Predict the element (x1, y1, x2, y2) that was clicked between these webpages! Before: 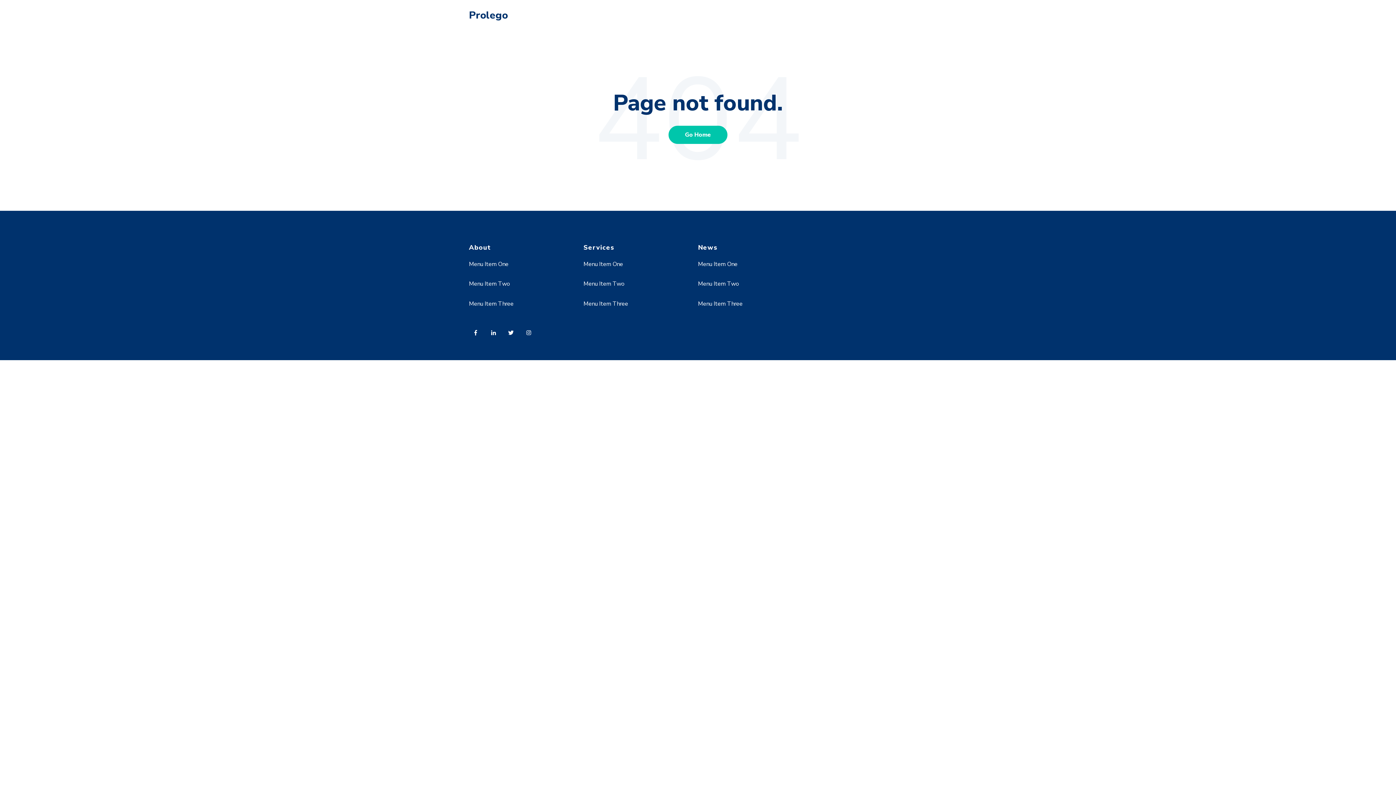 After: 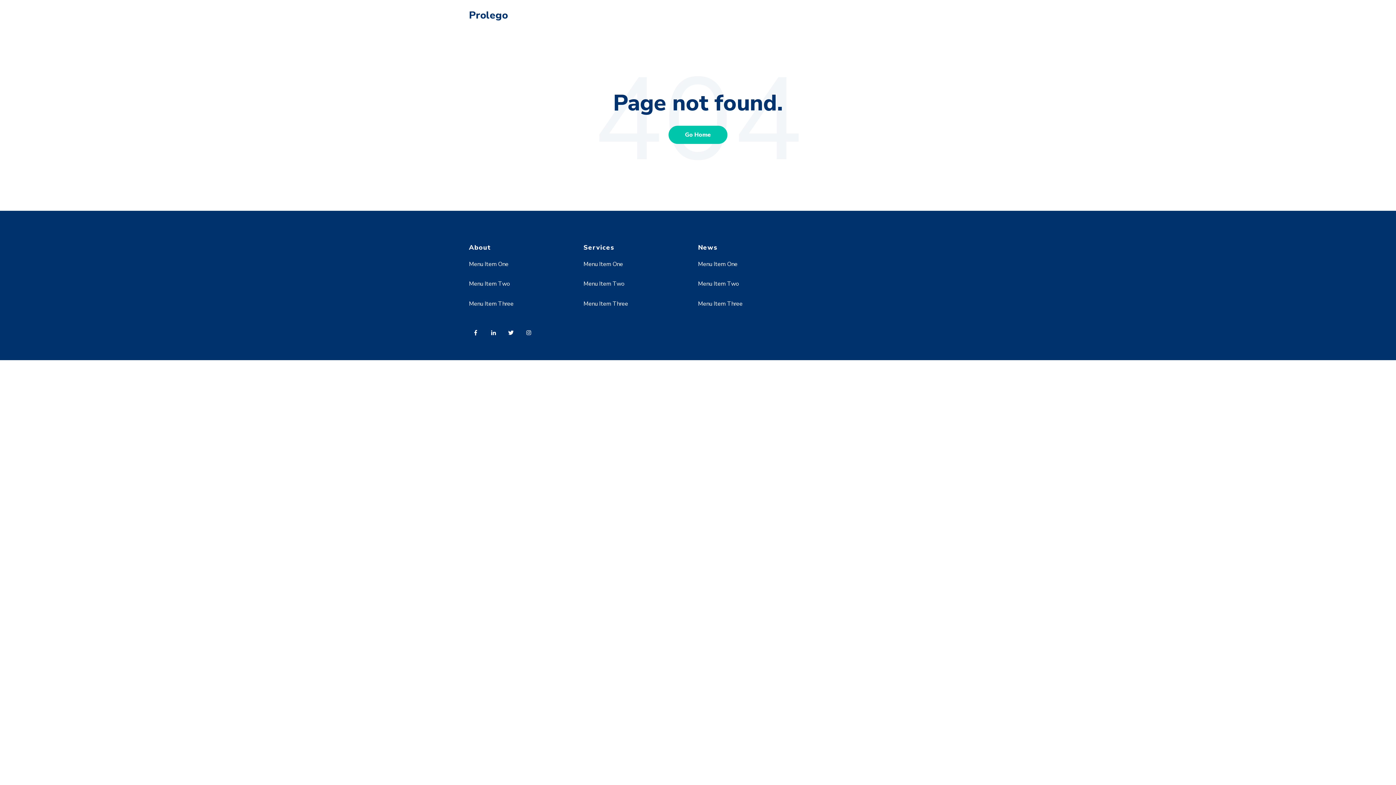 Action: bbox: (486, 325, 504, 344)